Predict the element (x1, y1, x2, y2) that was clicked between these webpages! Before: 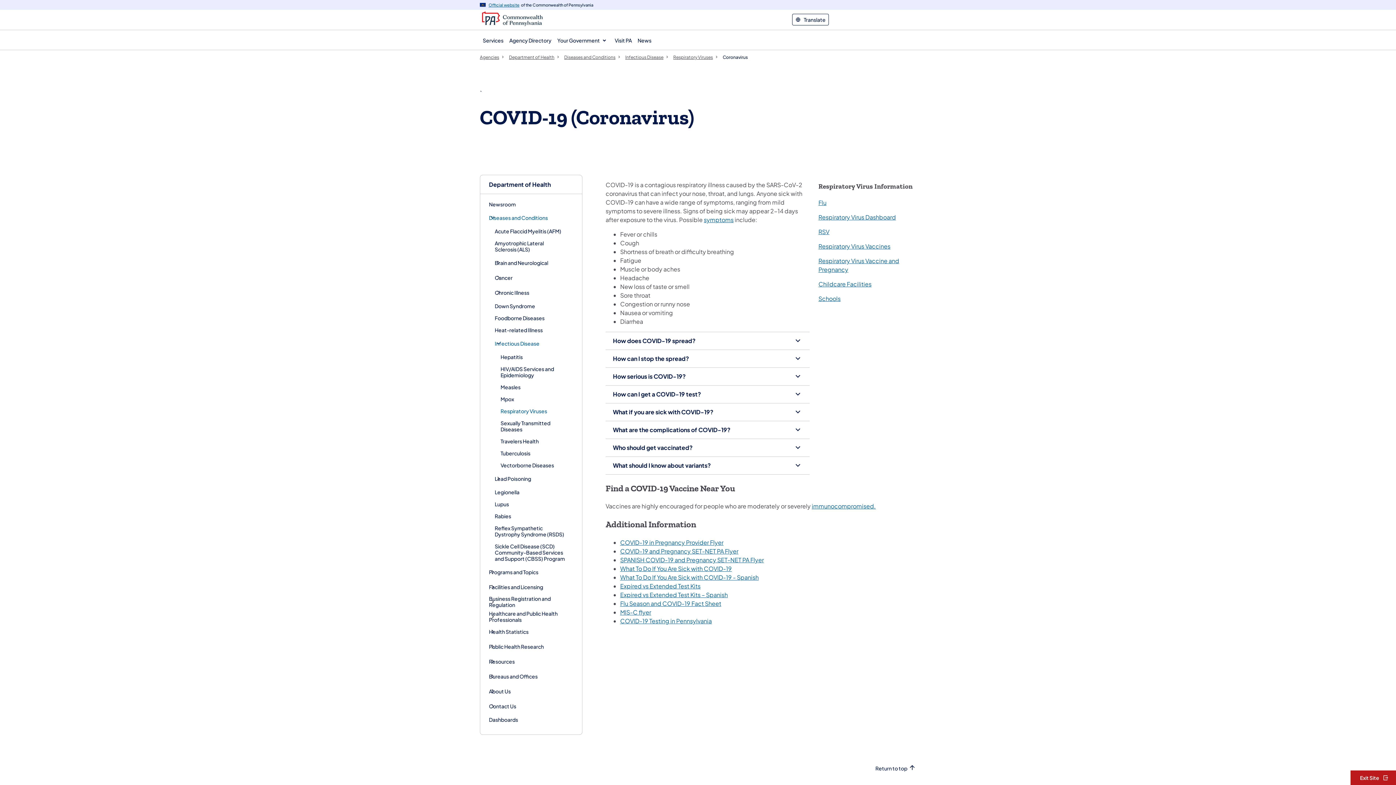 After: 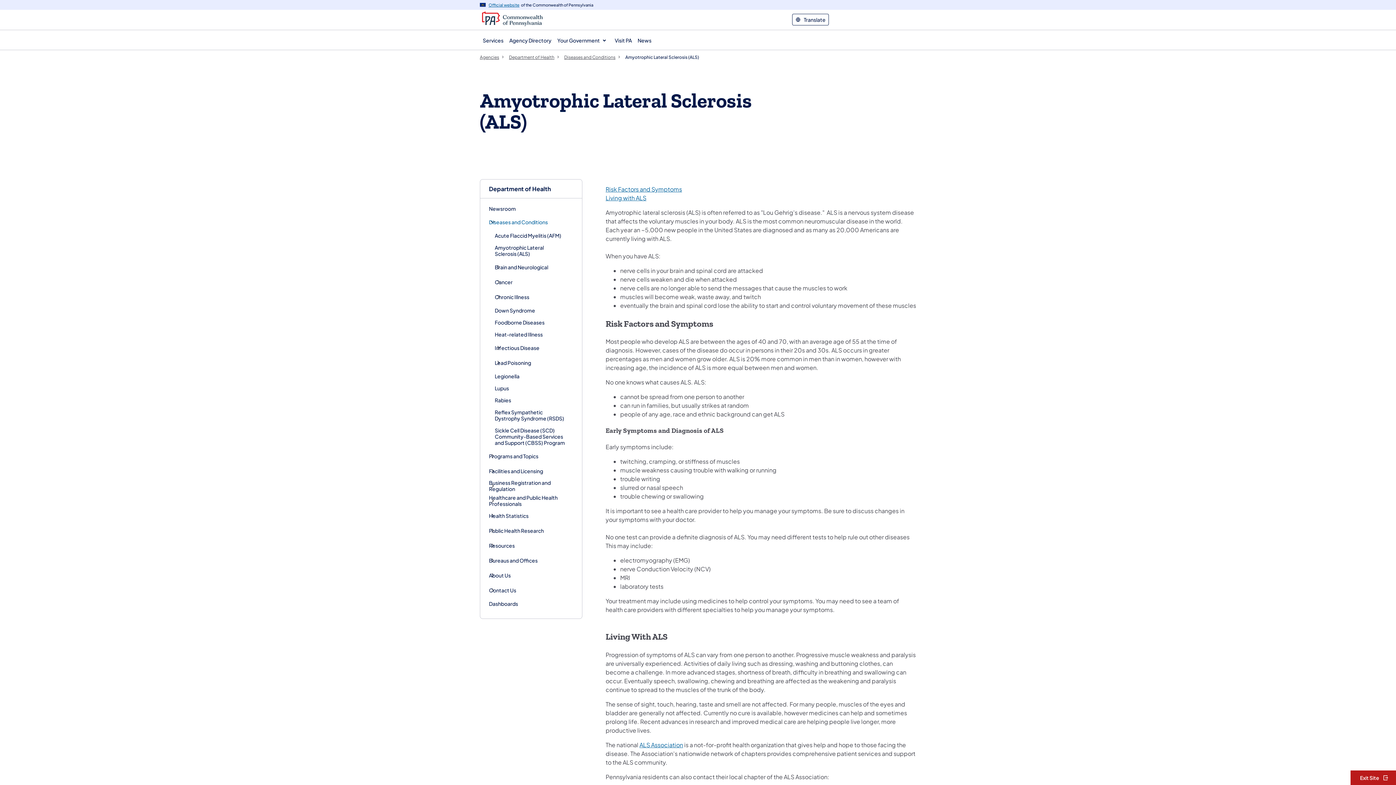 Action: label: Amyotrophic Lateral Sclerosis (ALS) bbox: (494, 237, 567, 255)